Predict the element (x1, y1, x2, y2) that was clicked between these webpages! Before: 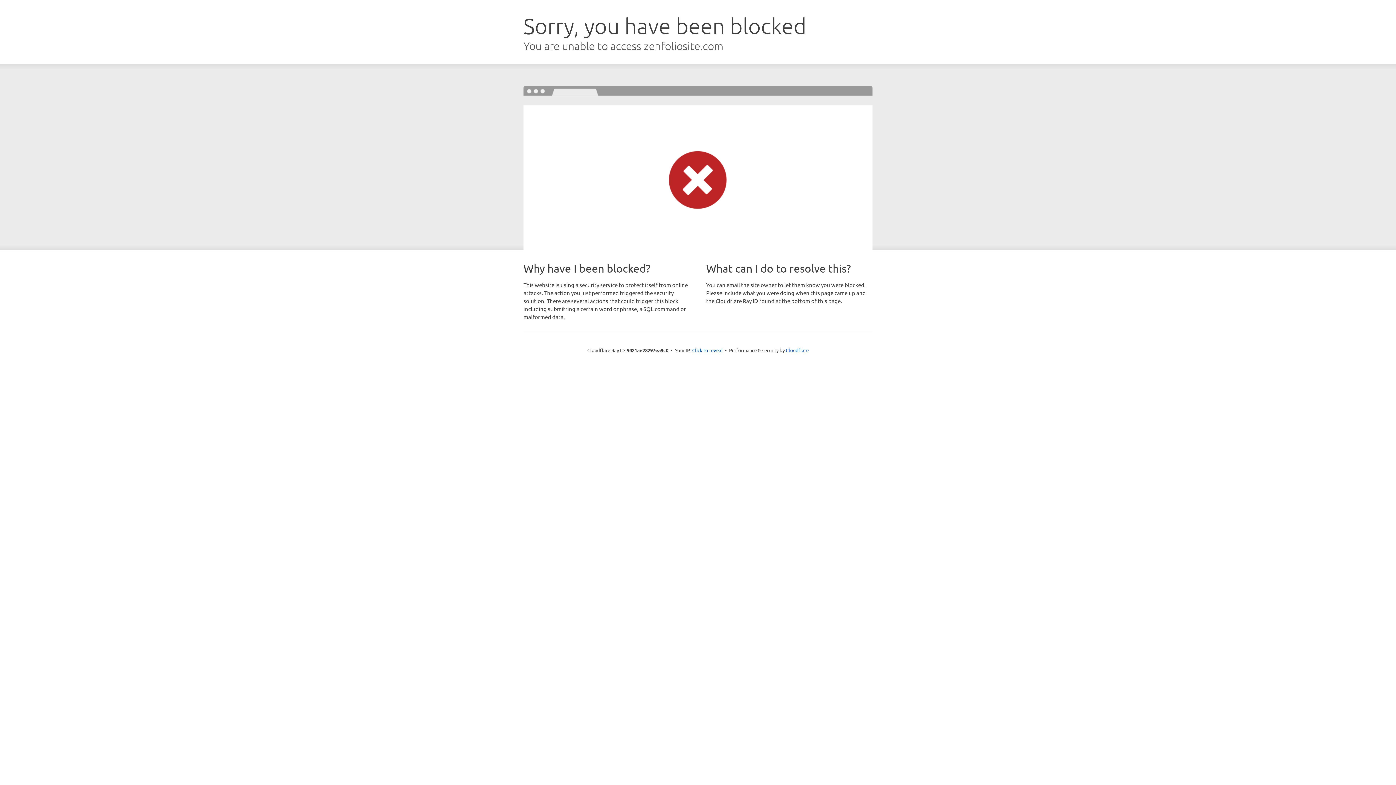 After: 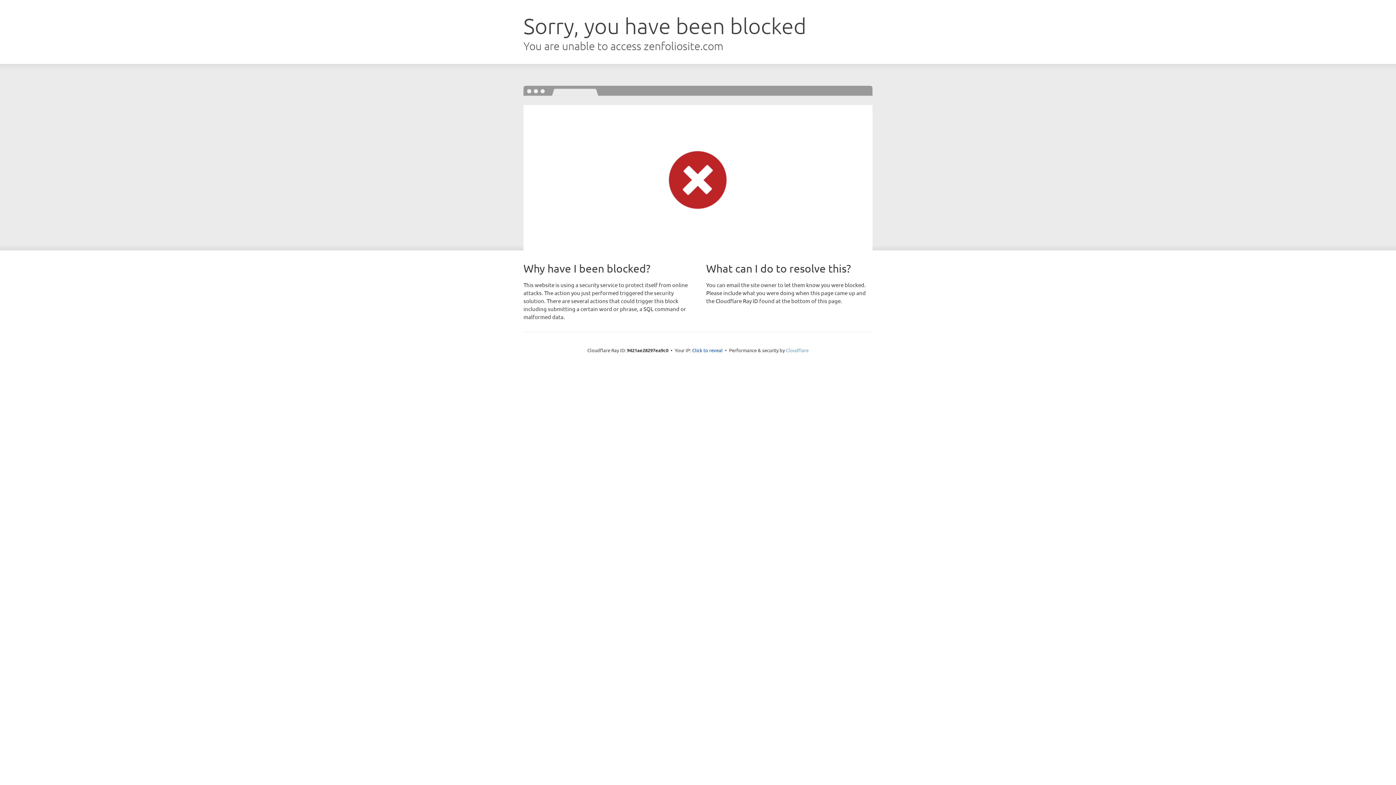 Action: label: Cloudflare bbox: (786, 347, 808, 353)